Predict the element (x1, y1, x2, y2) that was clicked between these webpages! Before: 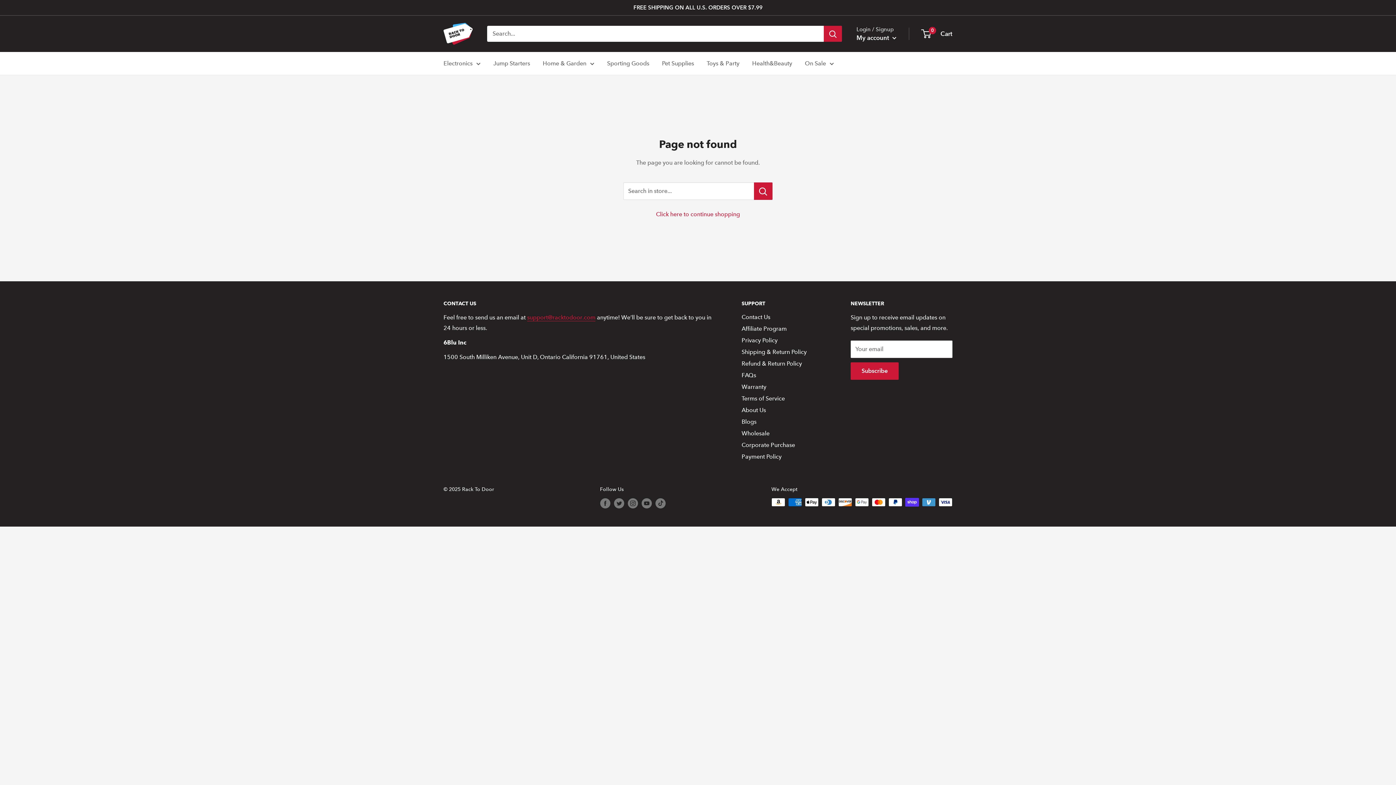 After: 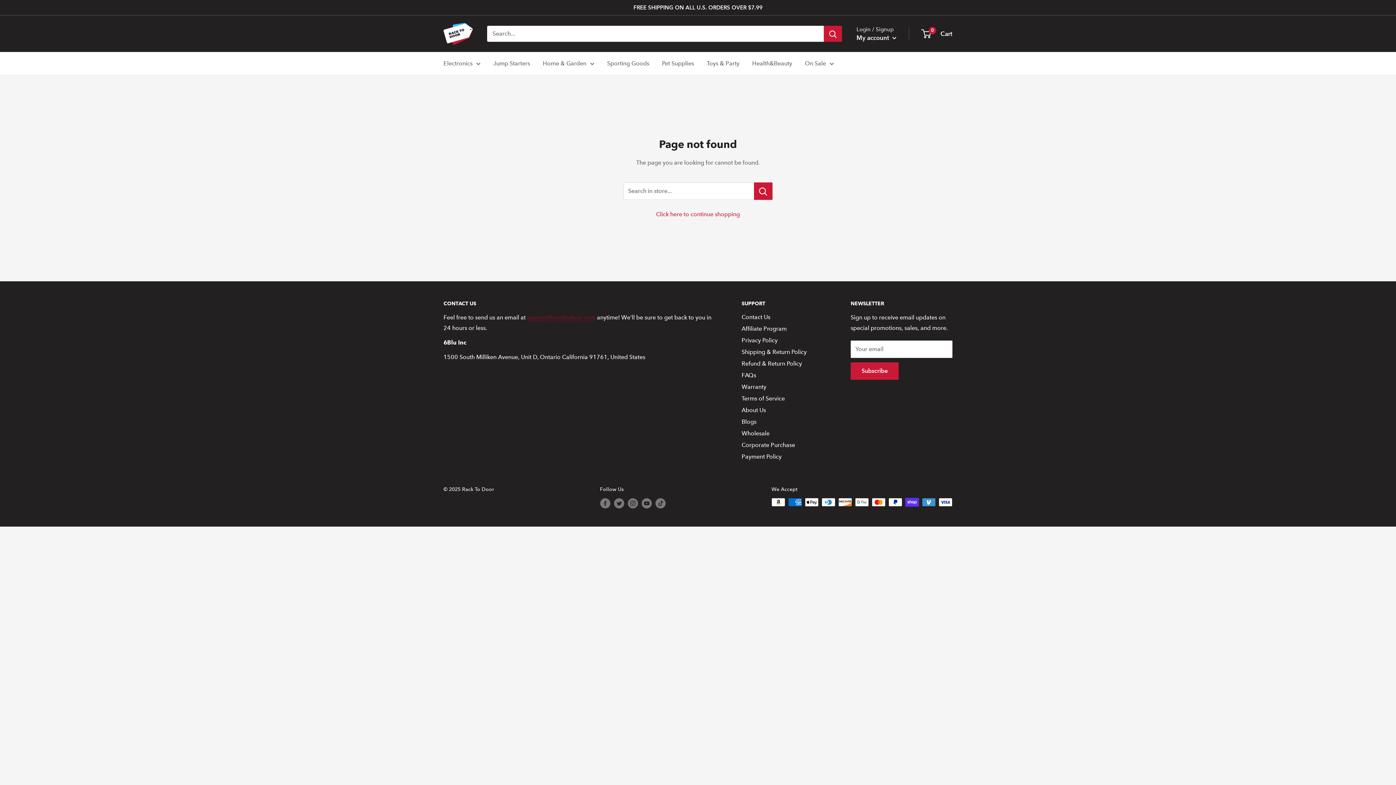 Action: label: support@racktodoor.com bbox: (527, 314, 595, 321)